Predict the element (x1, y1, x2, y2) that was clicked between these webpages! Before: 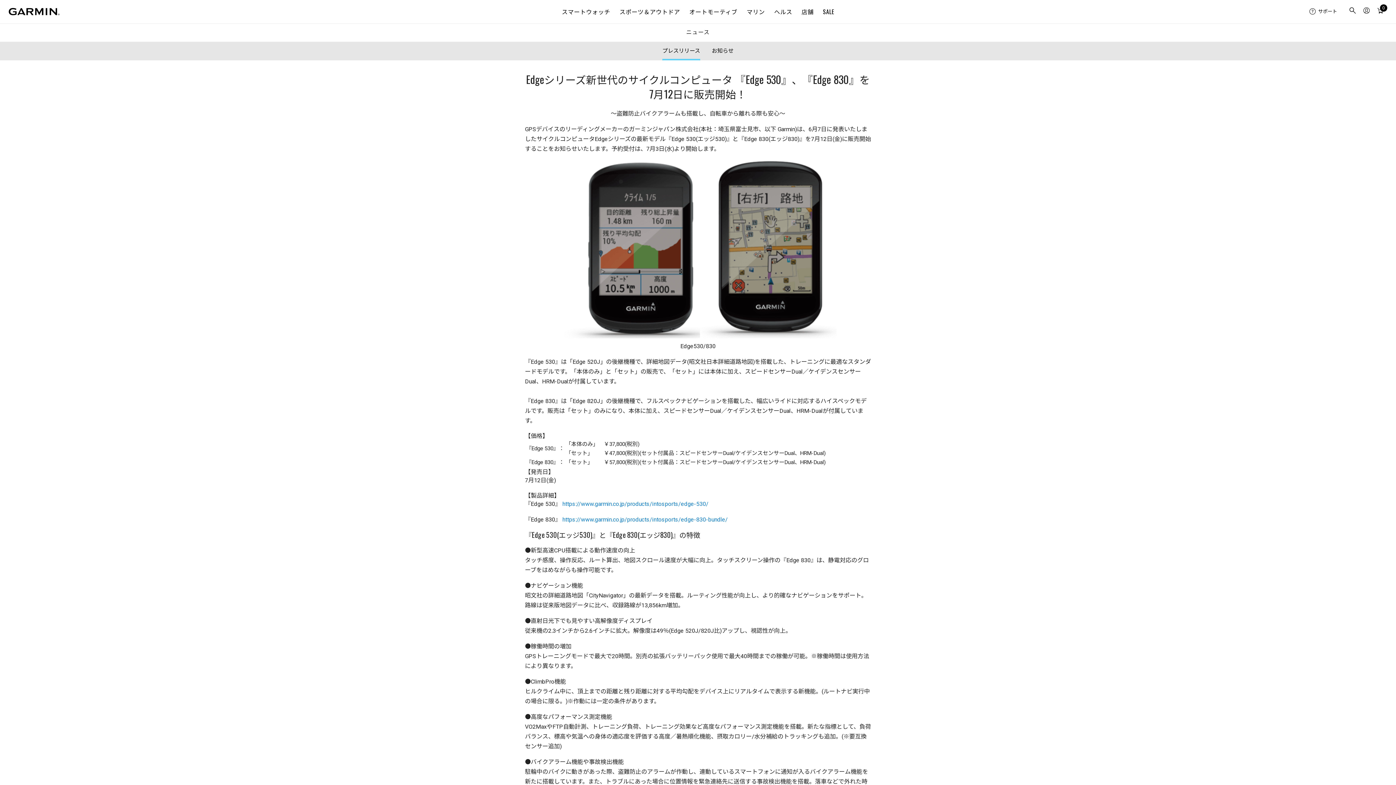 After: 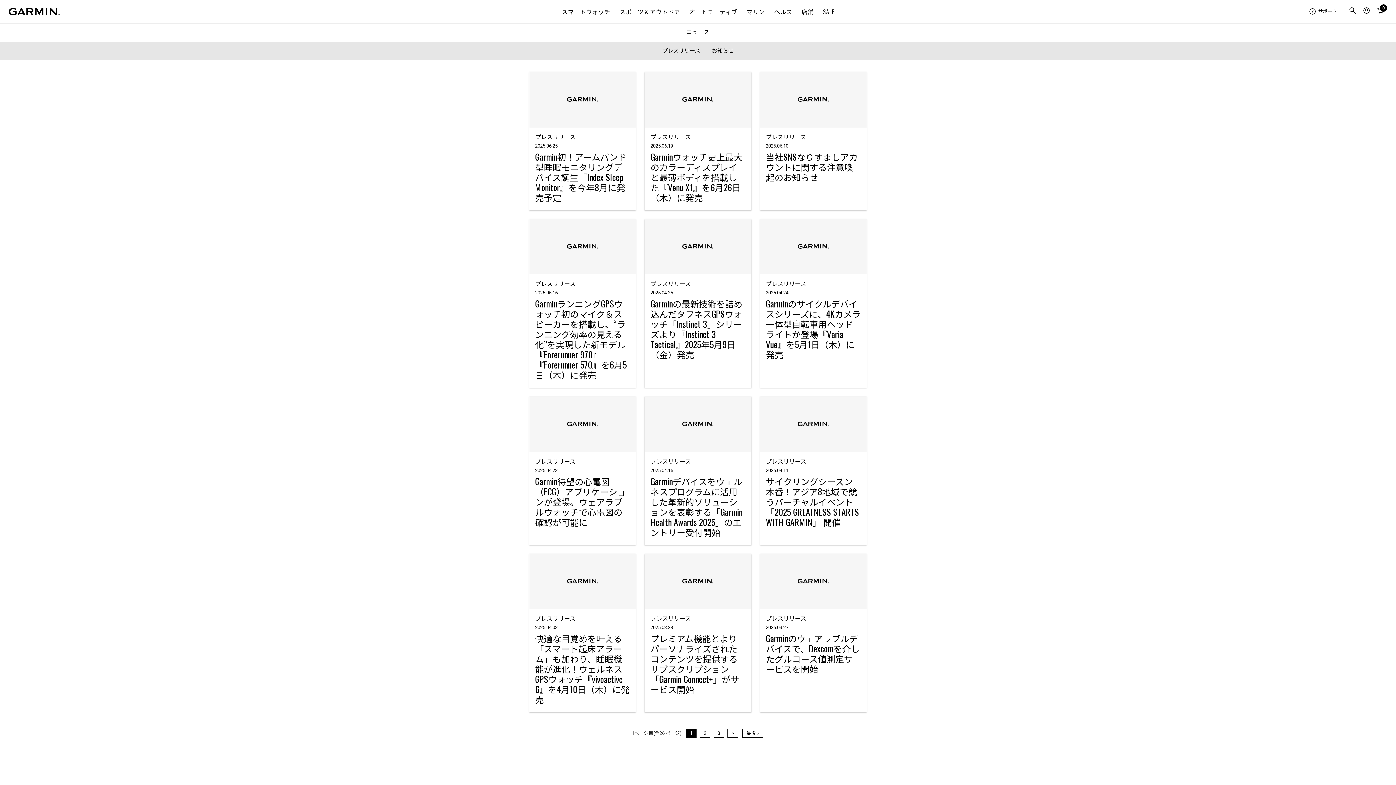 Action: bbox: (682, 29, 714, 35) label: ニュース